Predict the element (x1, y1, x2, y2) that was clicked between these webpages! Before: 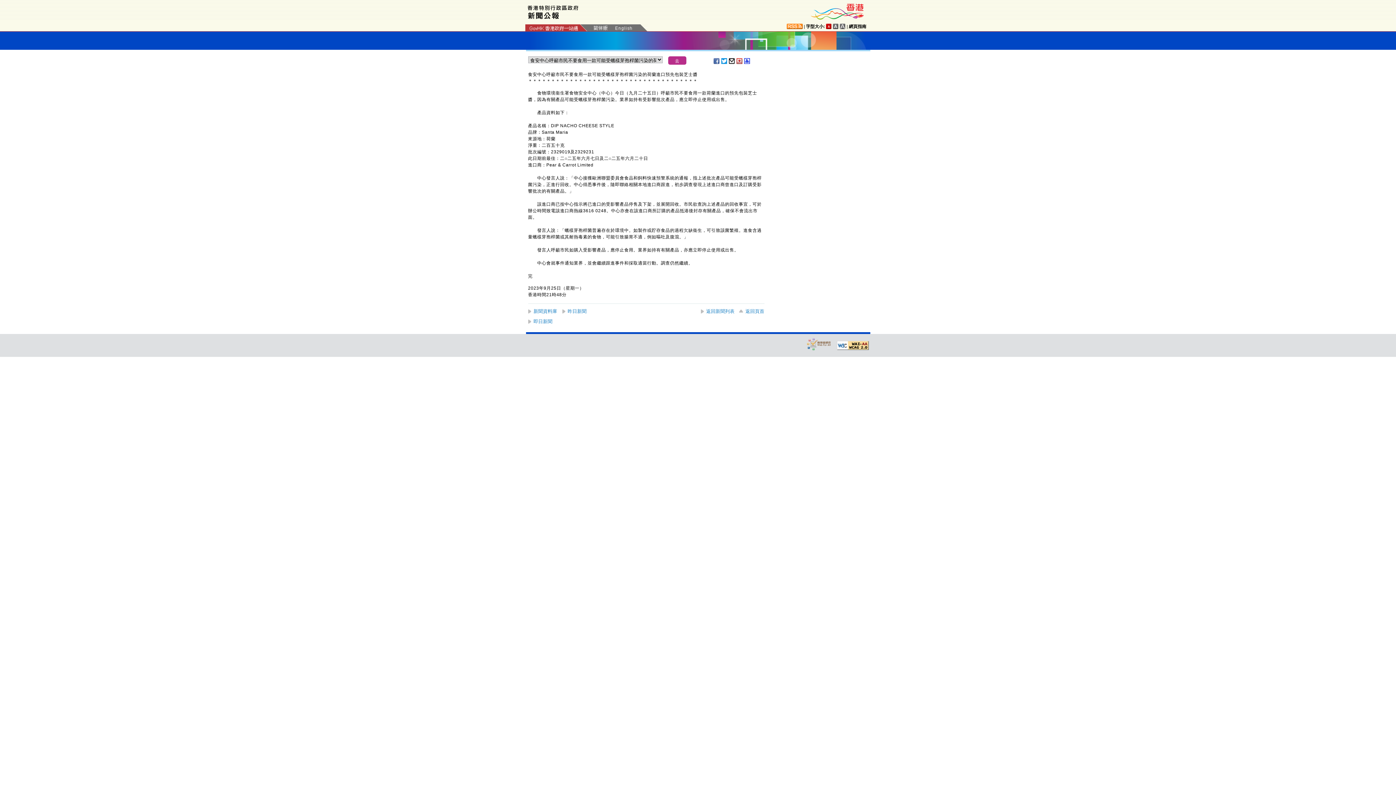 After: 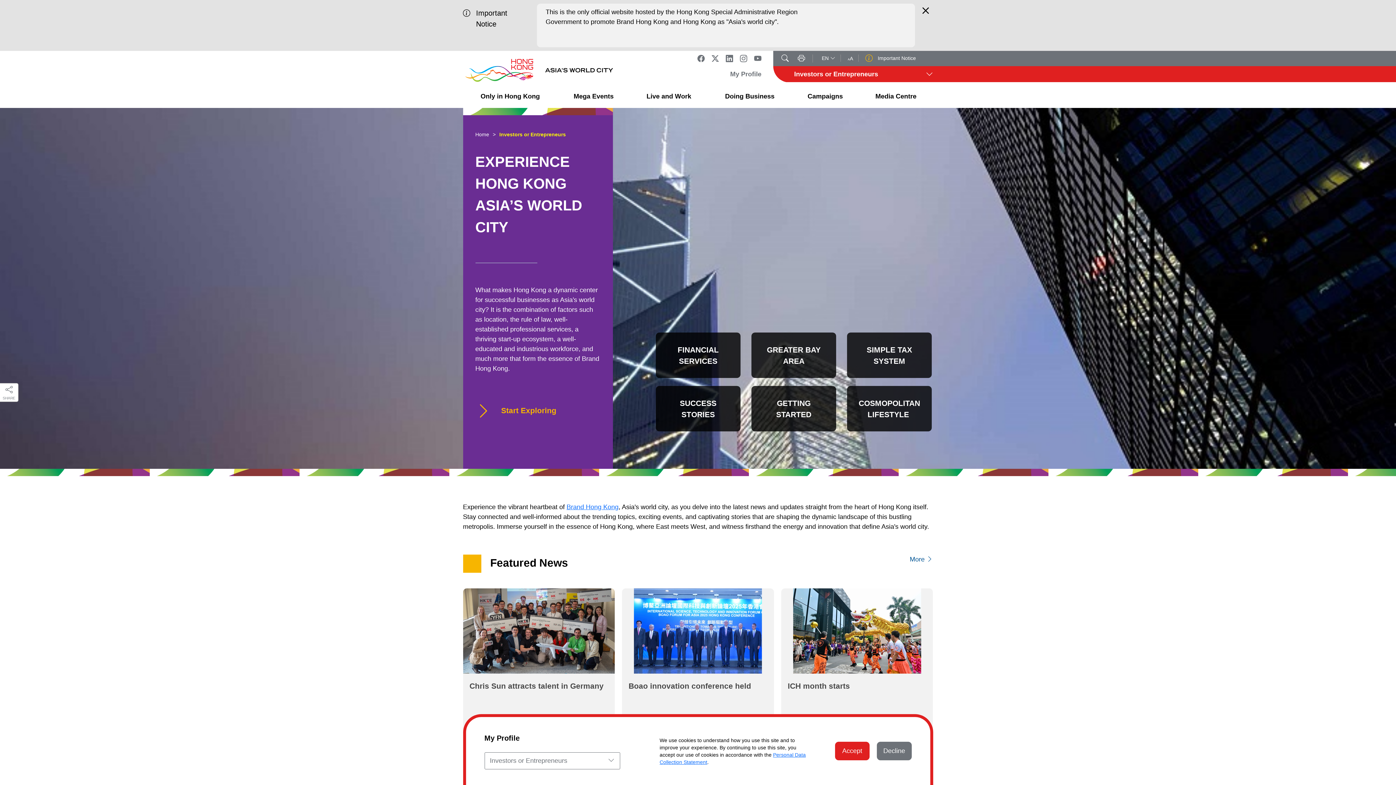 Action: bbox: (810, 1, 865, 20)